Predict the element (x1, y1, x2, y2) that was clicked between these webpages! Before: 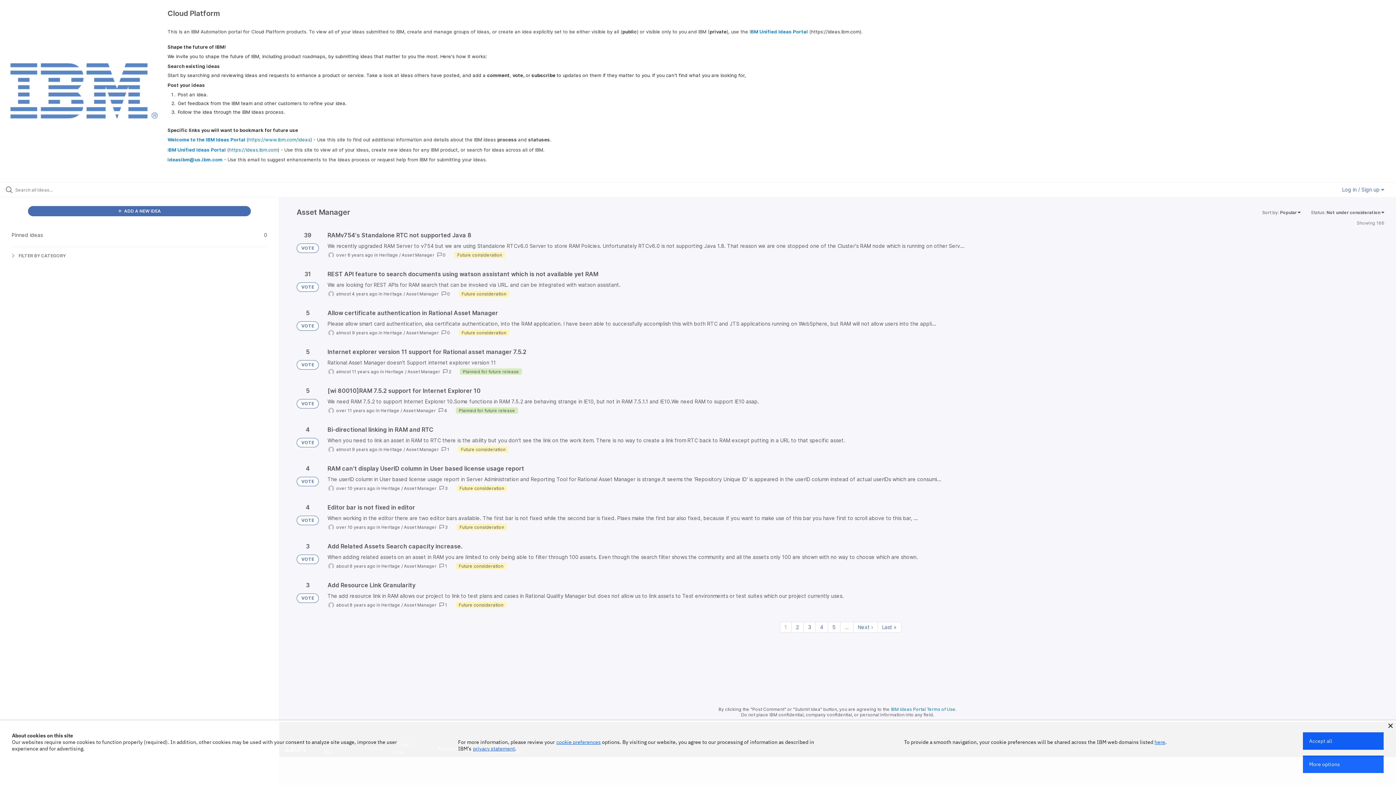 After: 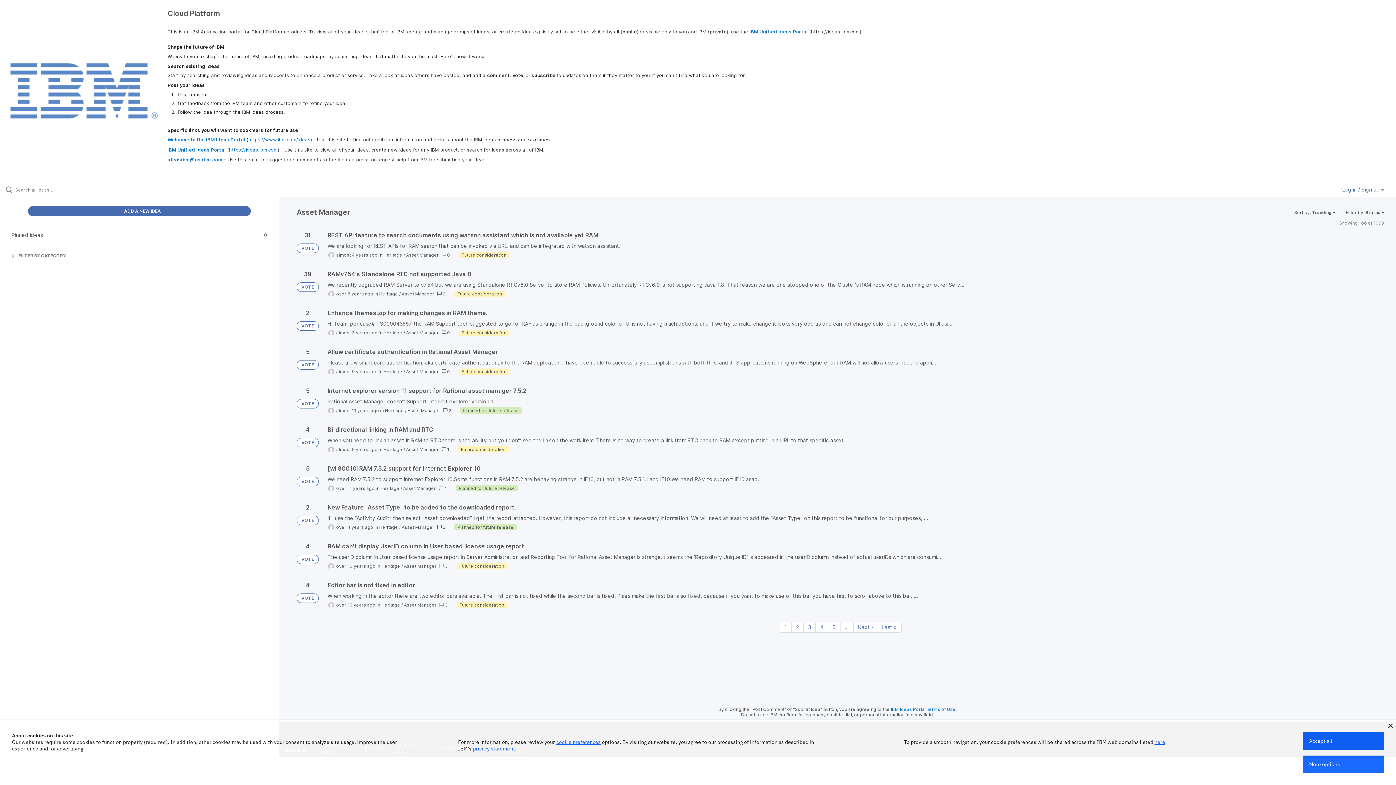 Action: bbox: (407, 369, 440, 374) label: Asset Manager